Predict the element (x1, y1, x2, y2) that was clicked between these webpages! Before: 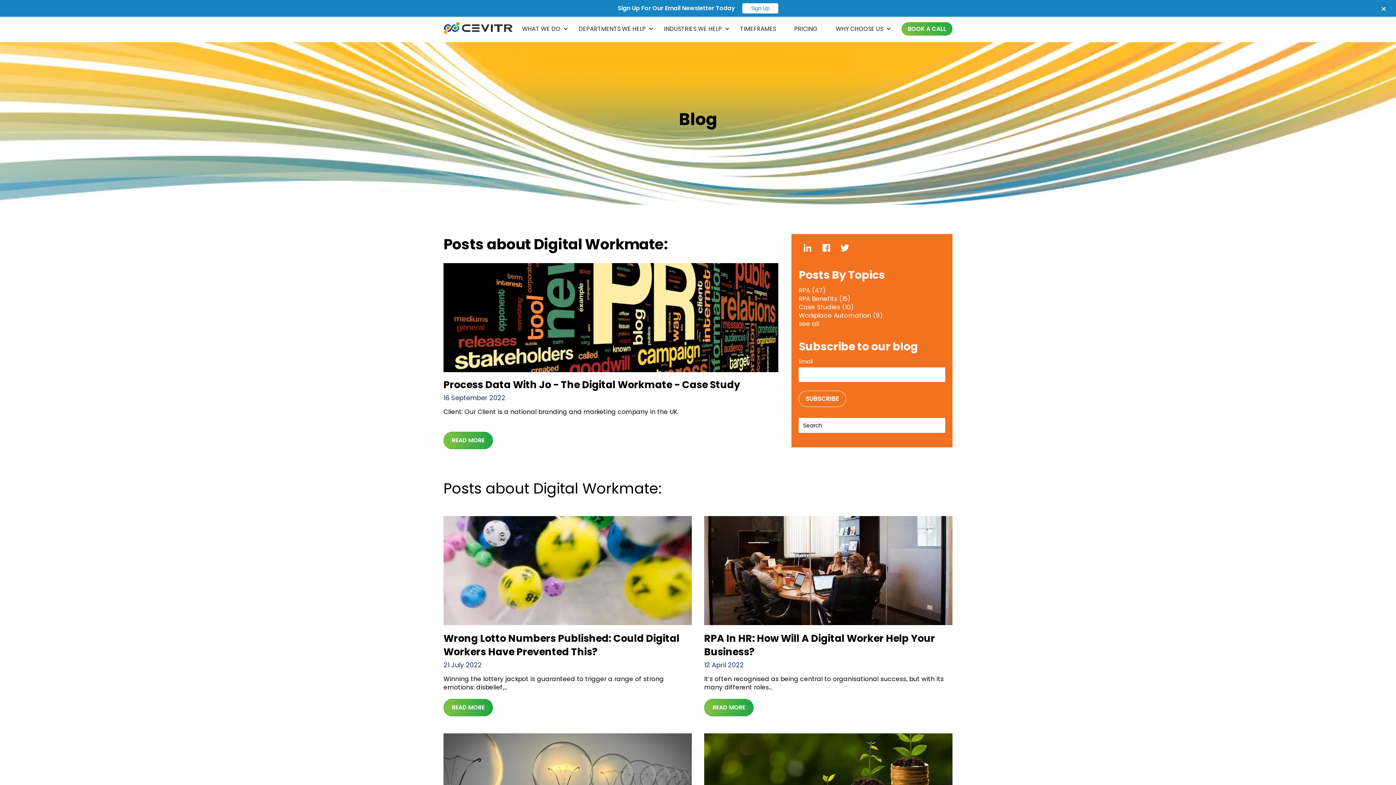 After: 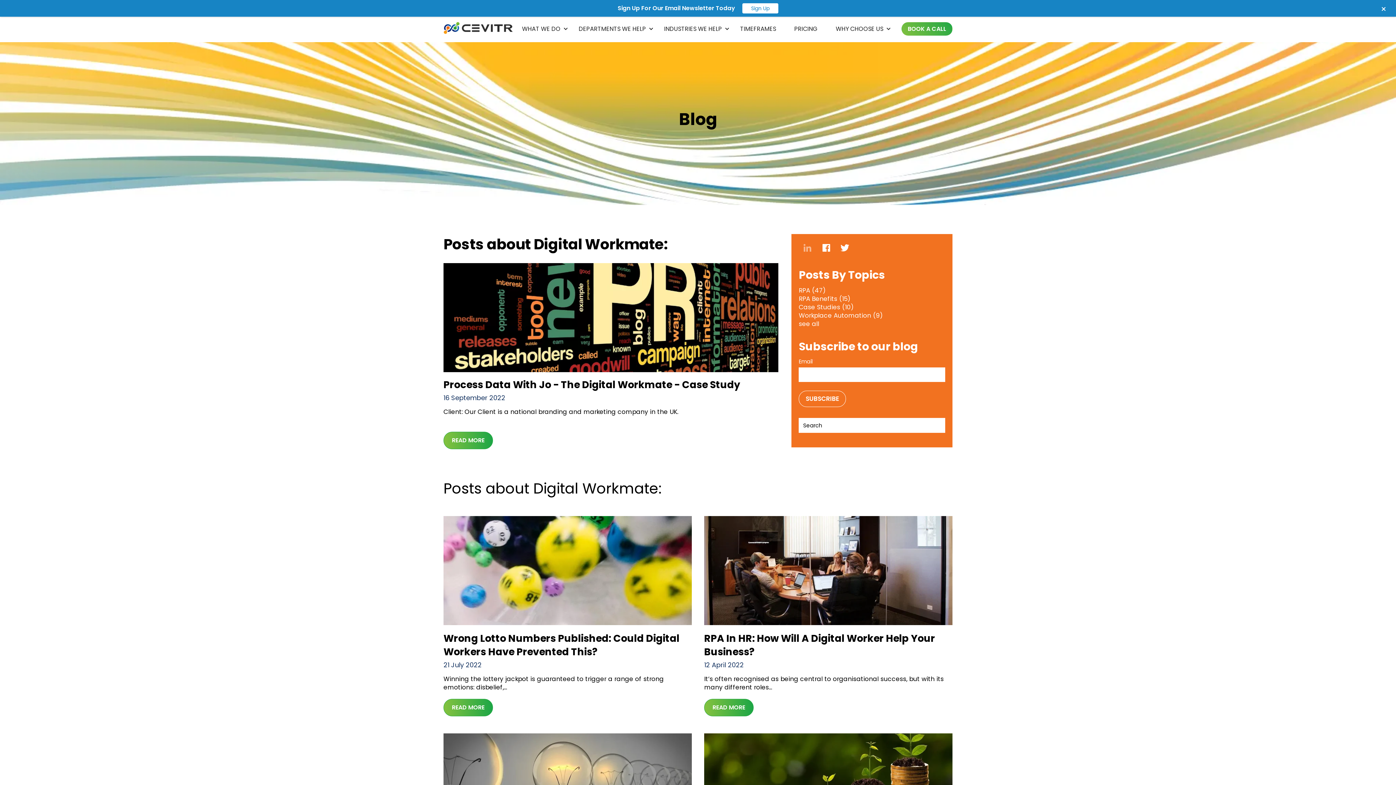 Action: bbox: (799, 247, 817, 256) label:  